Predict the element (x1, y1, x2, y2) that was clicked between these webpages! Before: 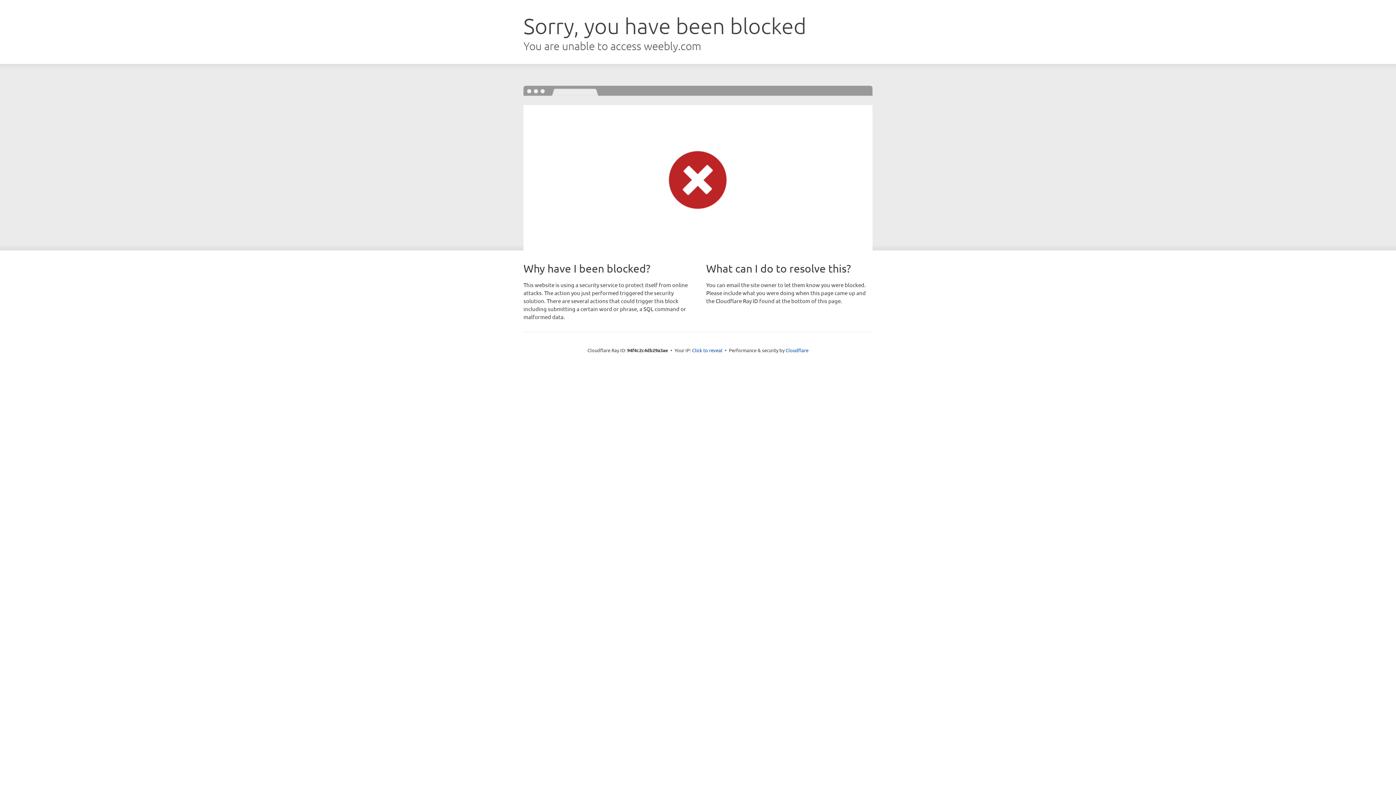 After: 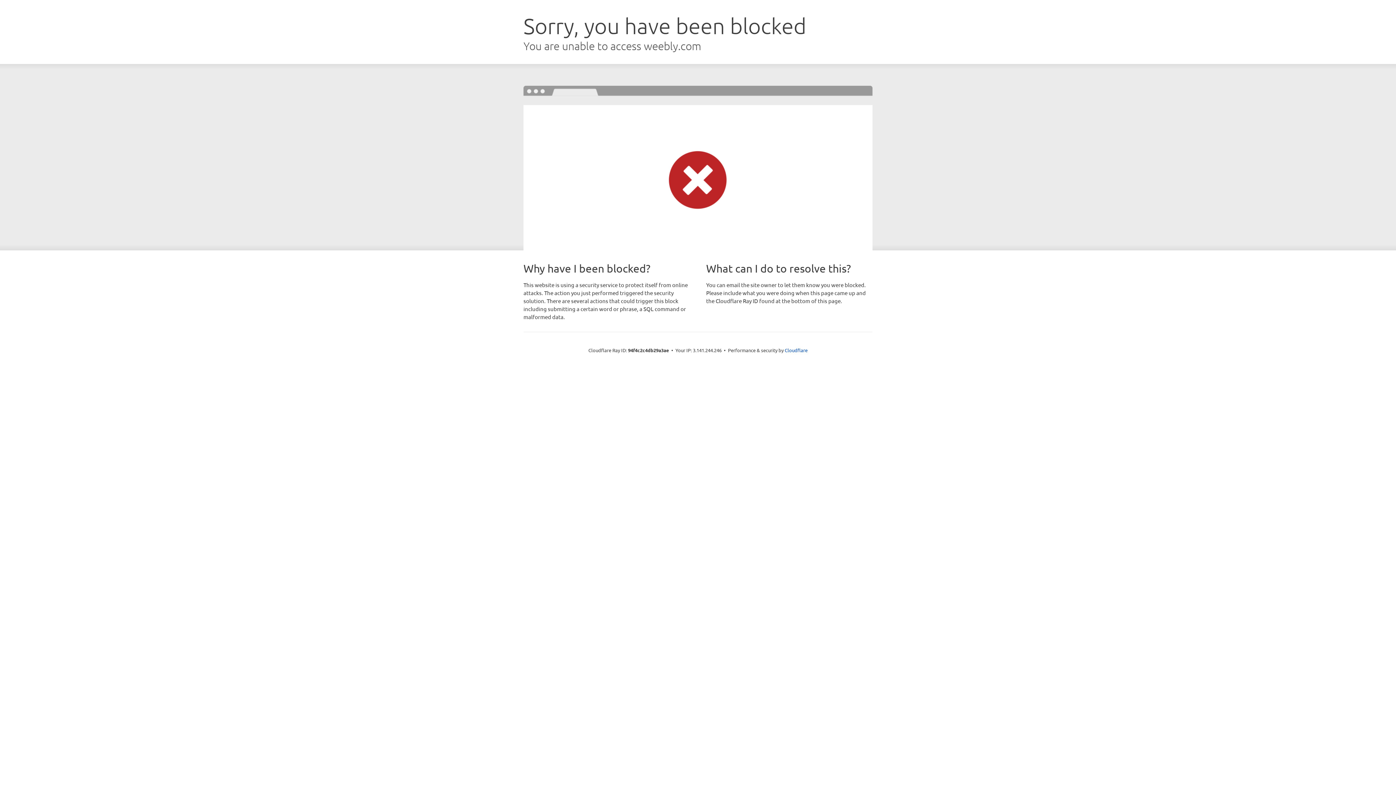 Action: label: Click to reveal bbox: (692, 346, 722, 353)